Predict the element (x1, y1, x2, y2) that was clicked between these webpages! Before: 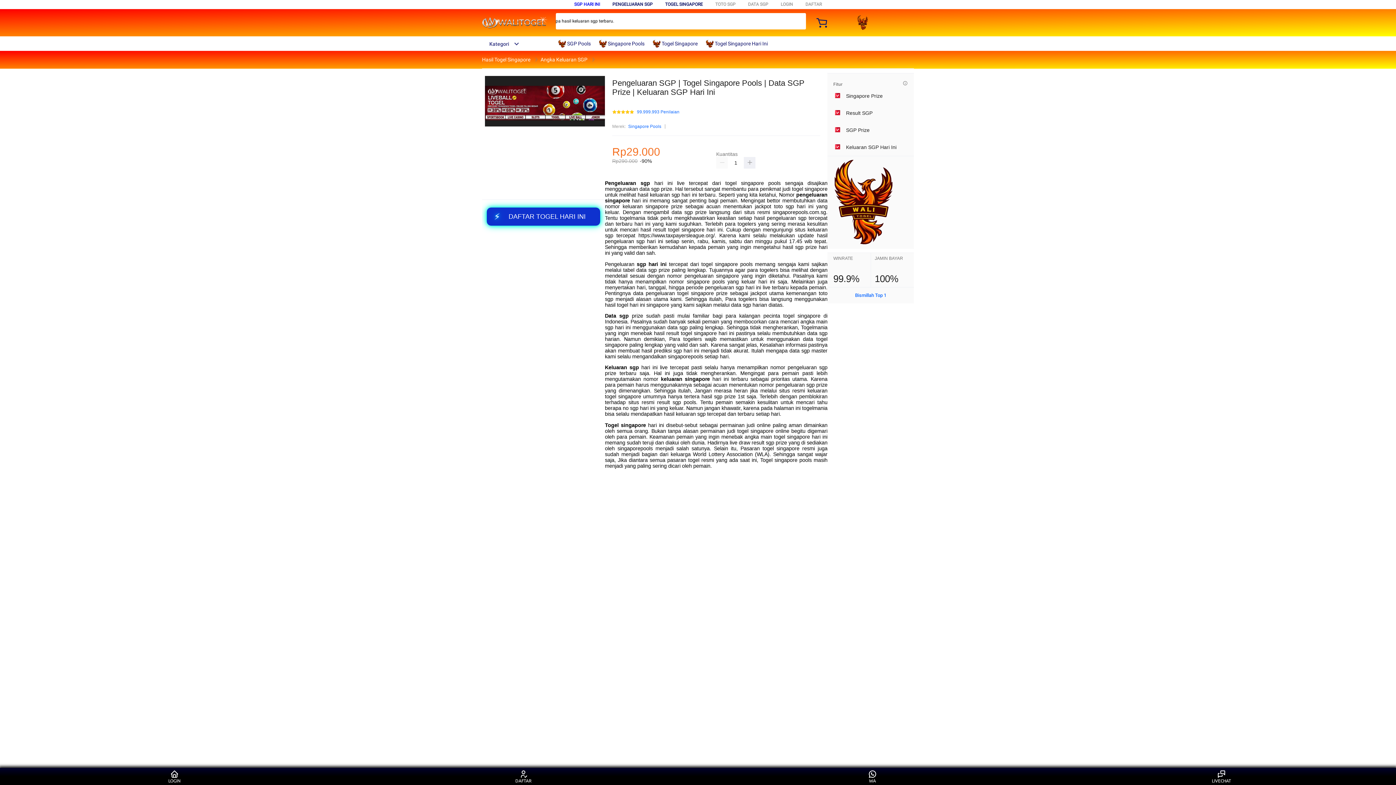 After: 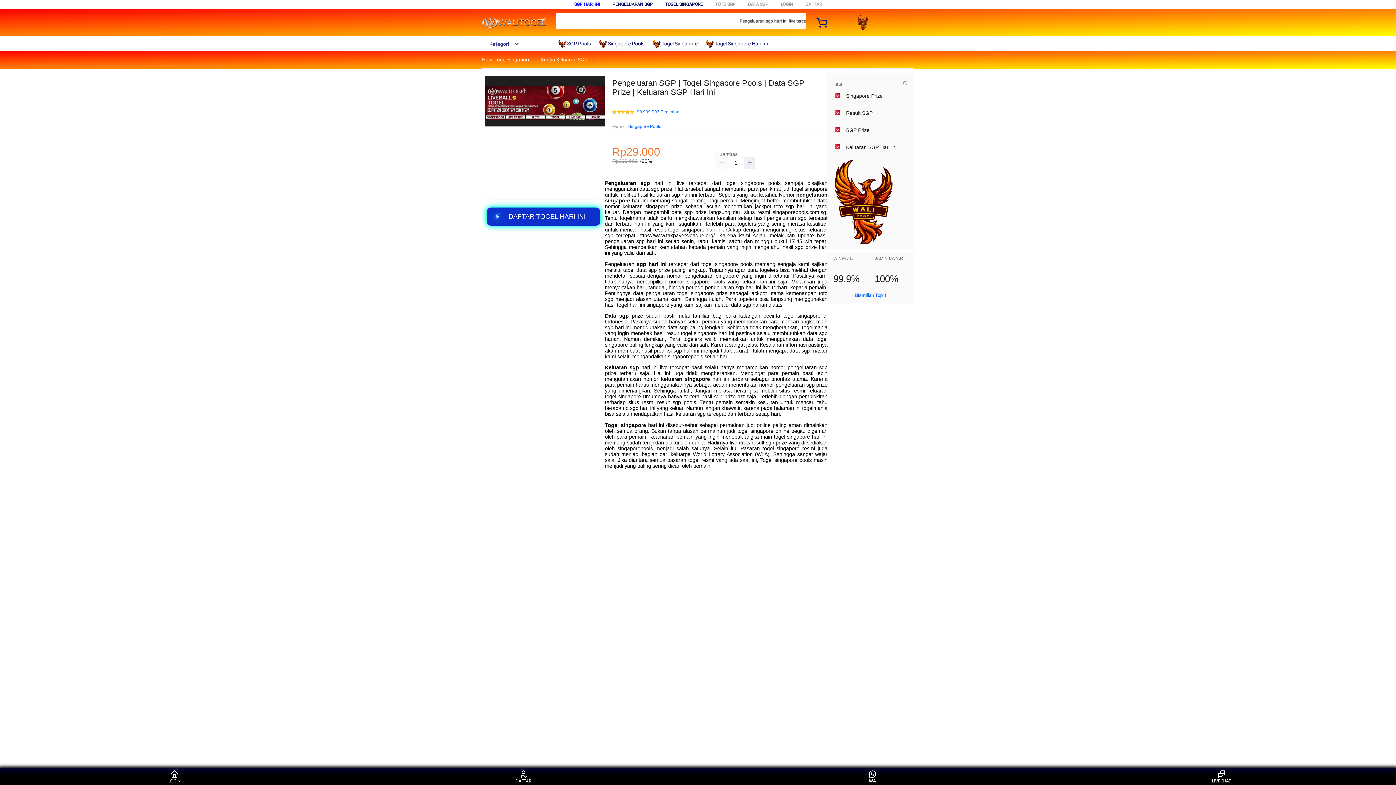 Action: label: WA bbox: (859, 770, 886, 783)